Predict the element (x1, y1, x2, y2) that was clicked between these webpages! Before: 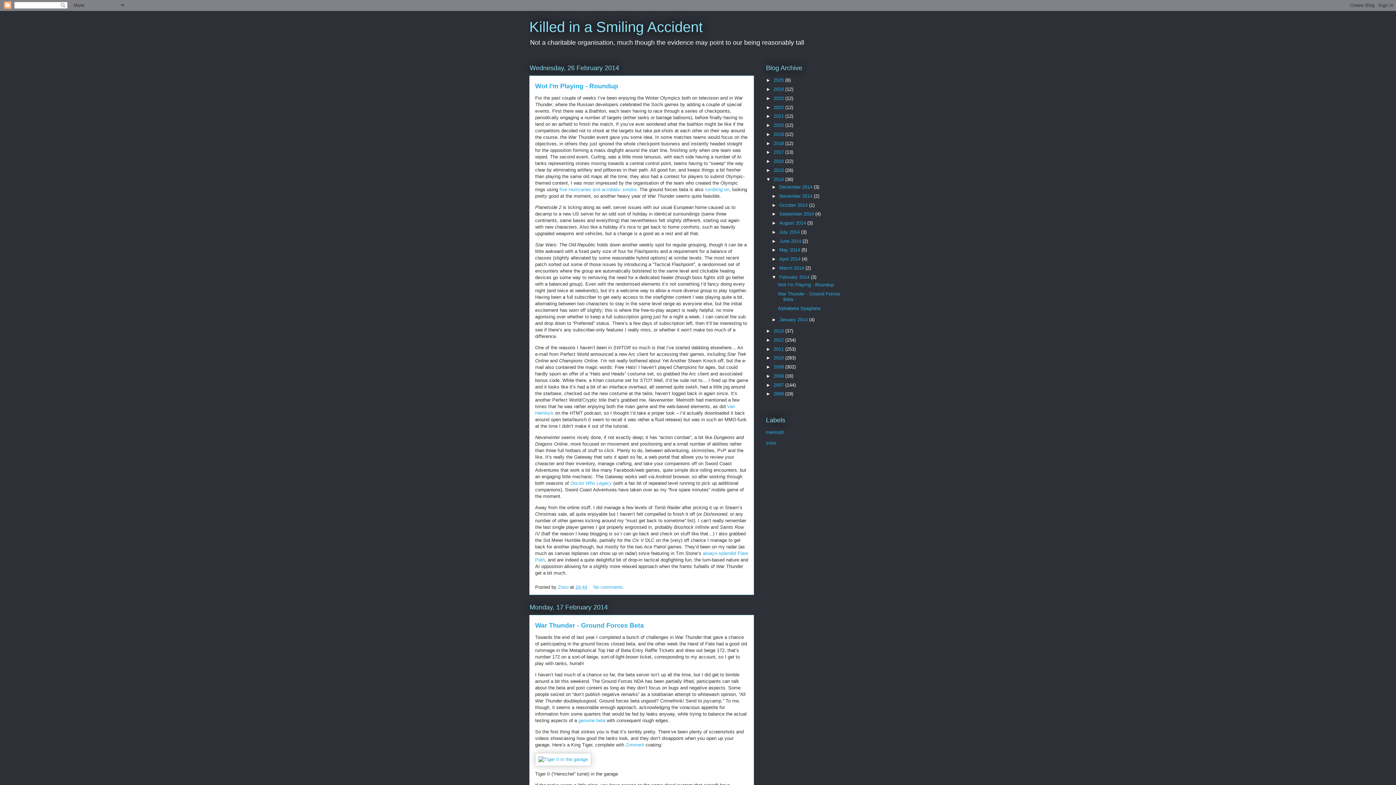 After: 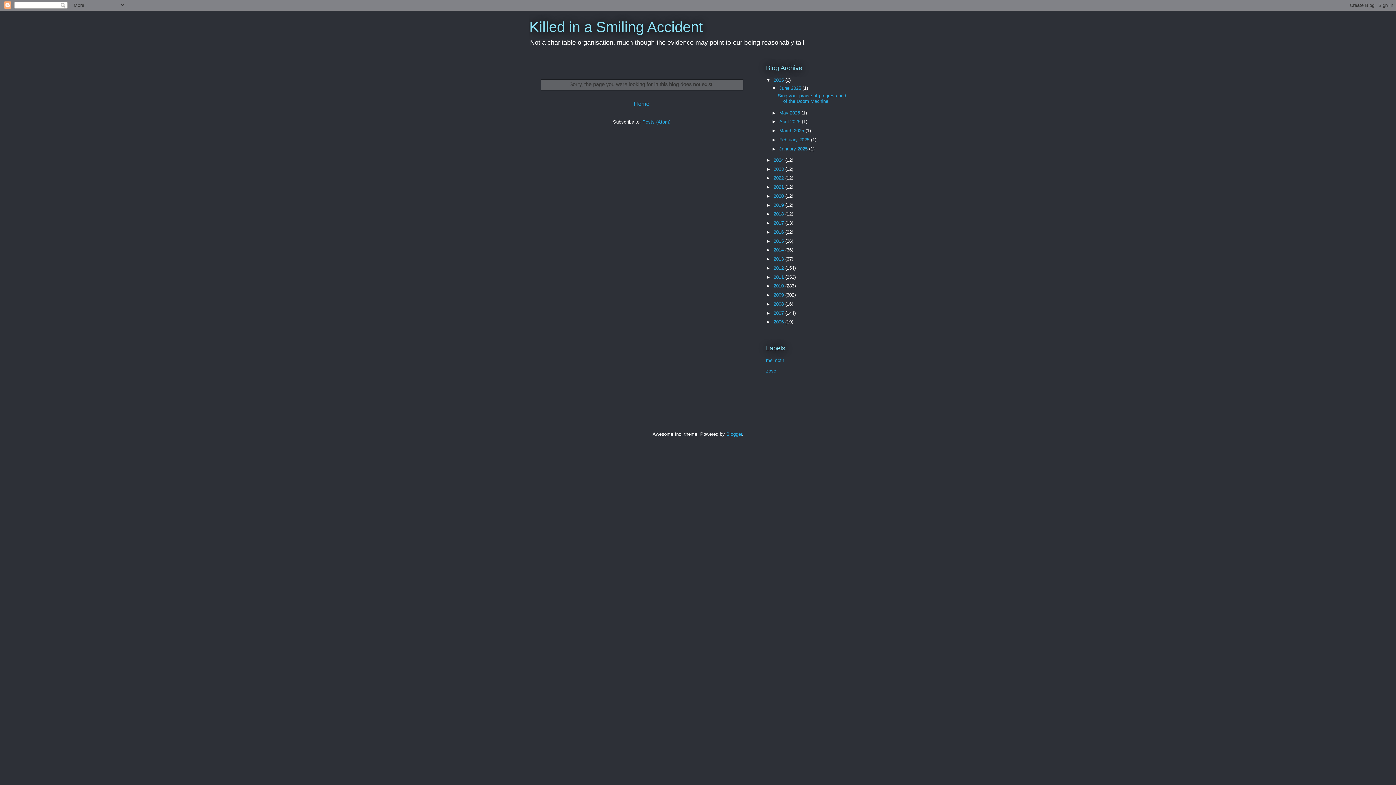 Action: bbox: (535, 756, 591, 762)